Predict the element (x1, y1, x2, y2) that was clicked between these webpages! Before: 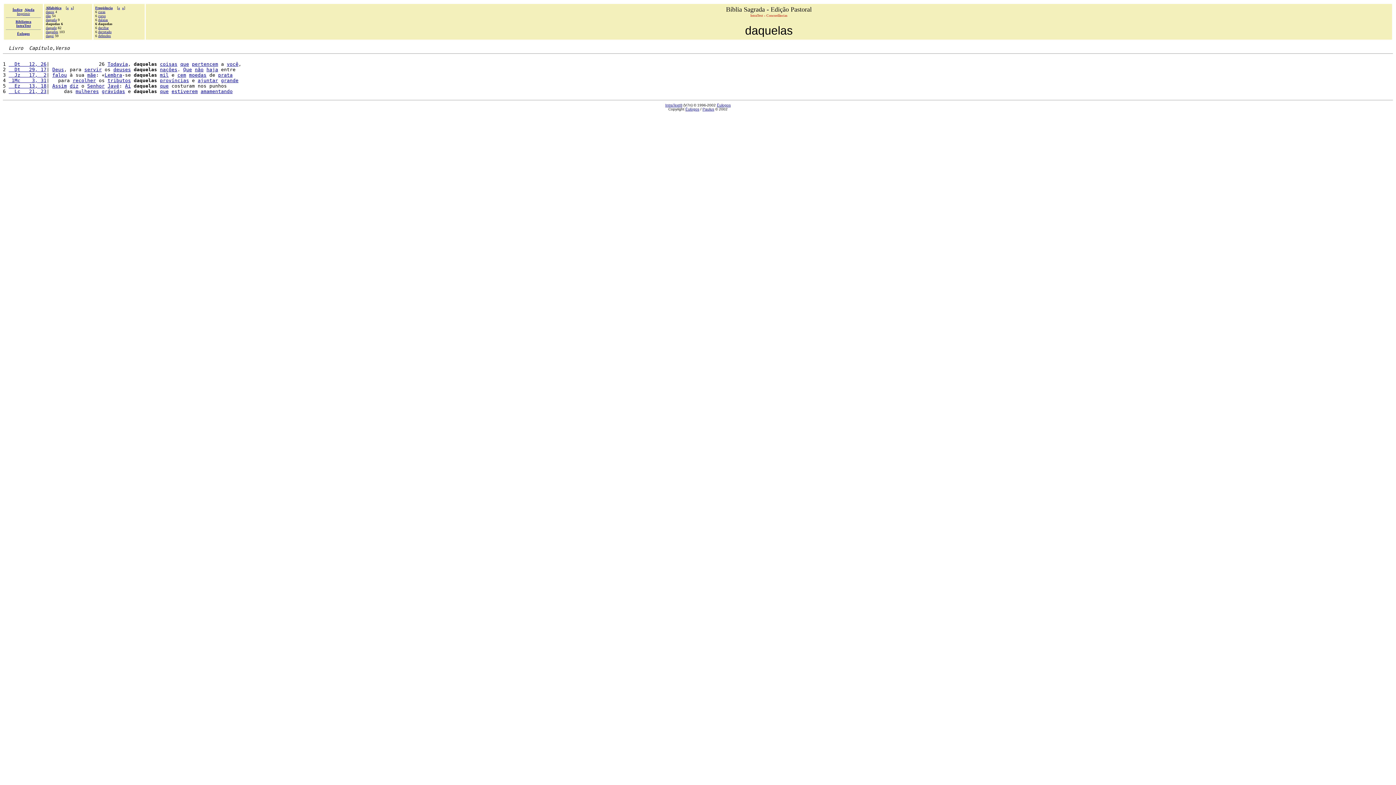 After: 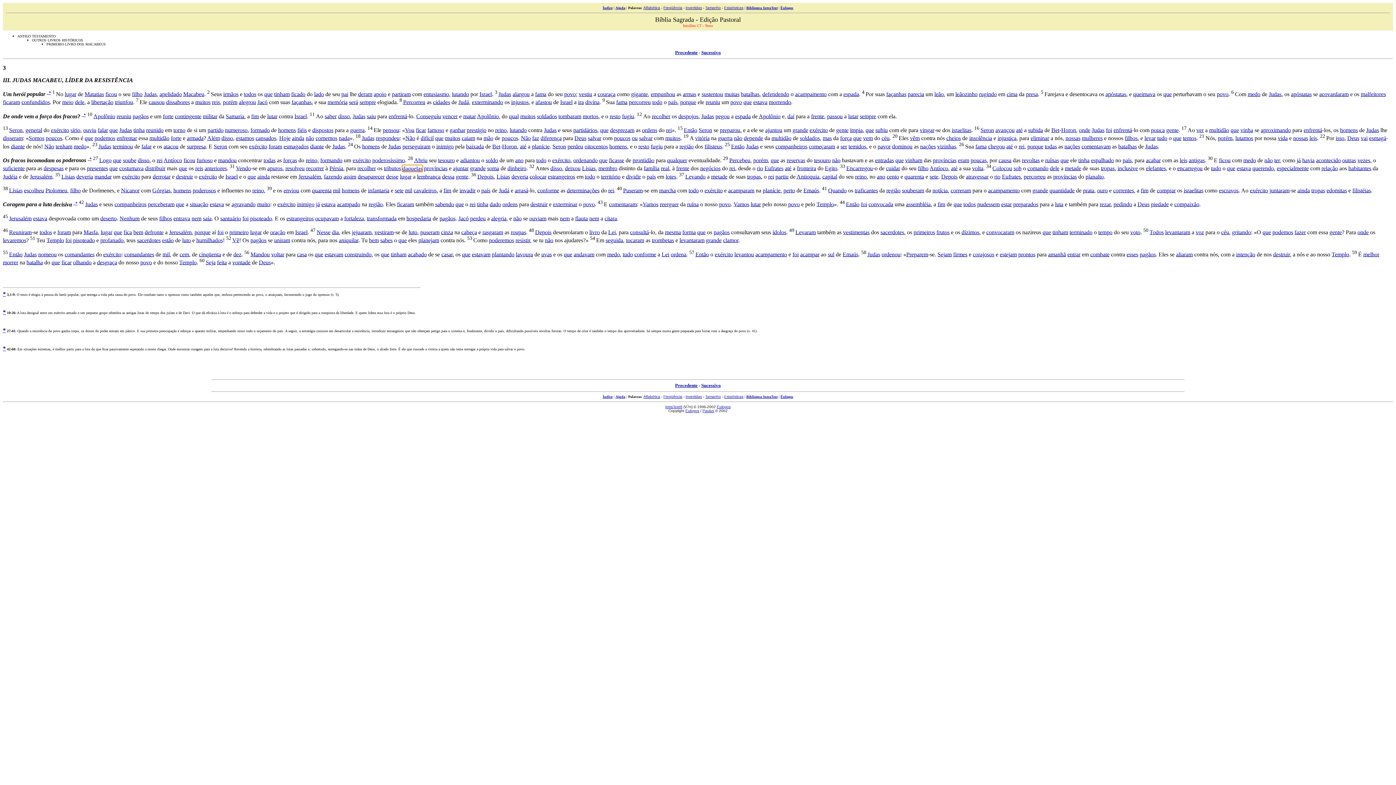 Action: bbox: (8, 77, 46, 83) label:  1Mc    3, 31